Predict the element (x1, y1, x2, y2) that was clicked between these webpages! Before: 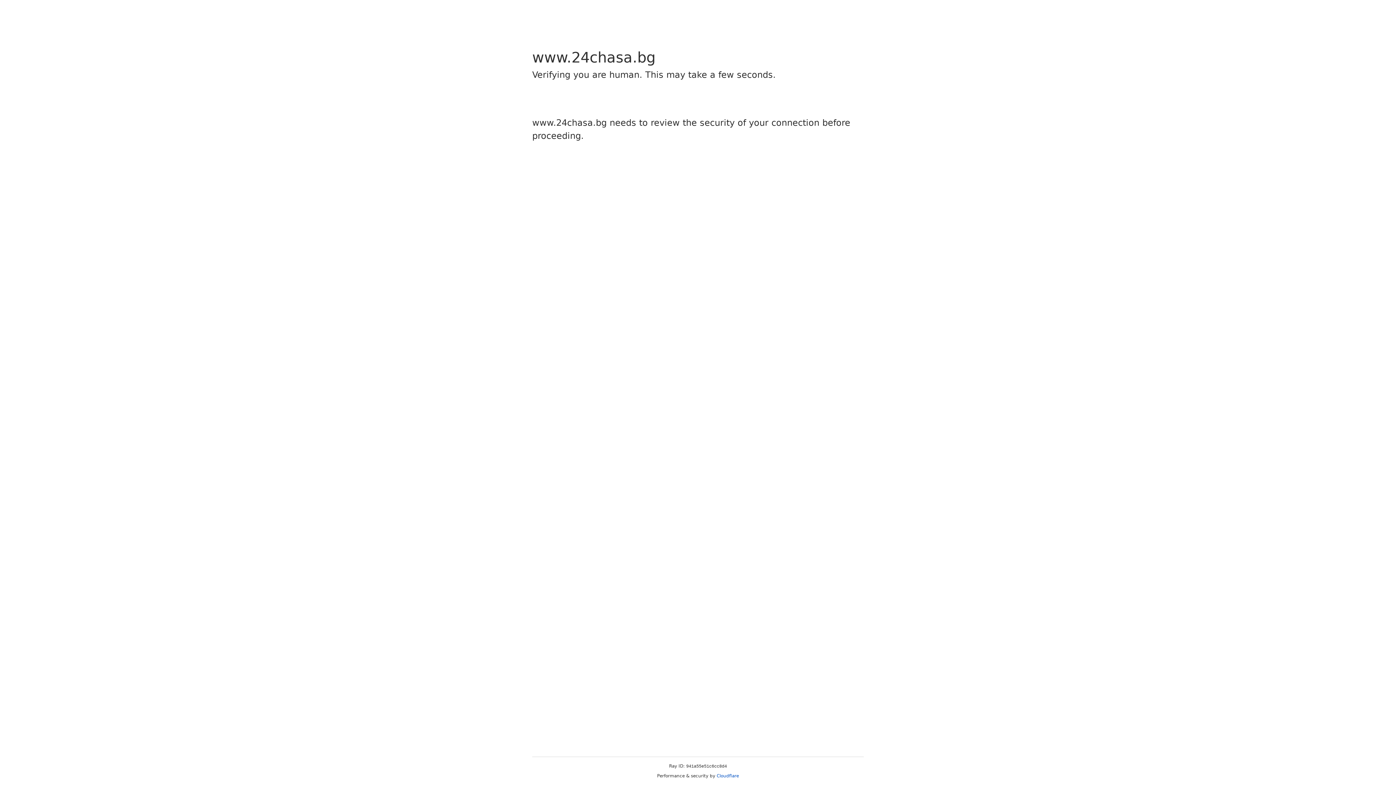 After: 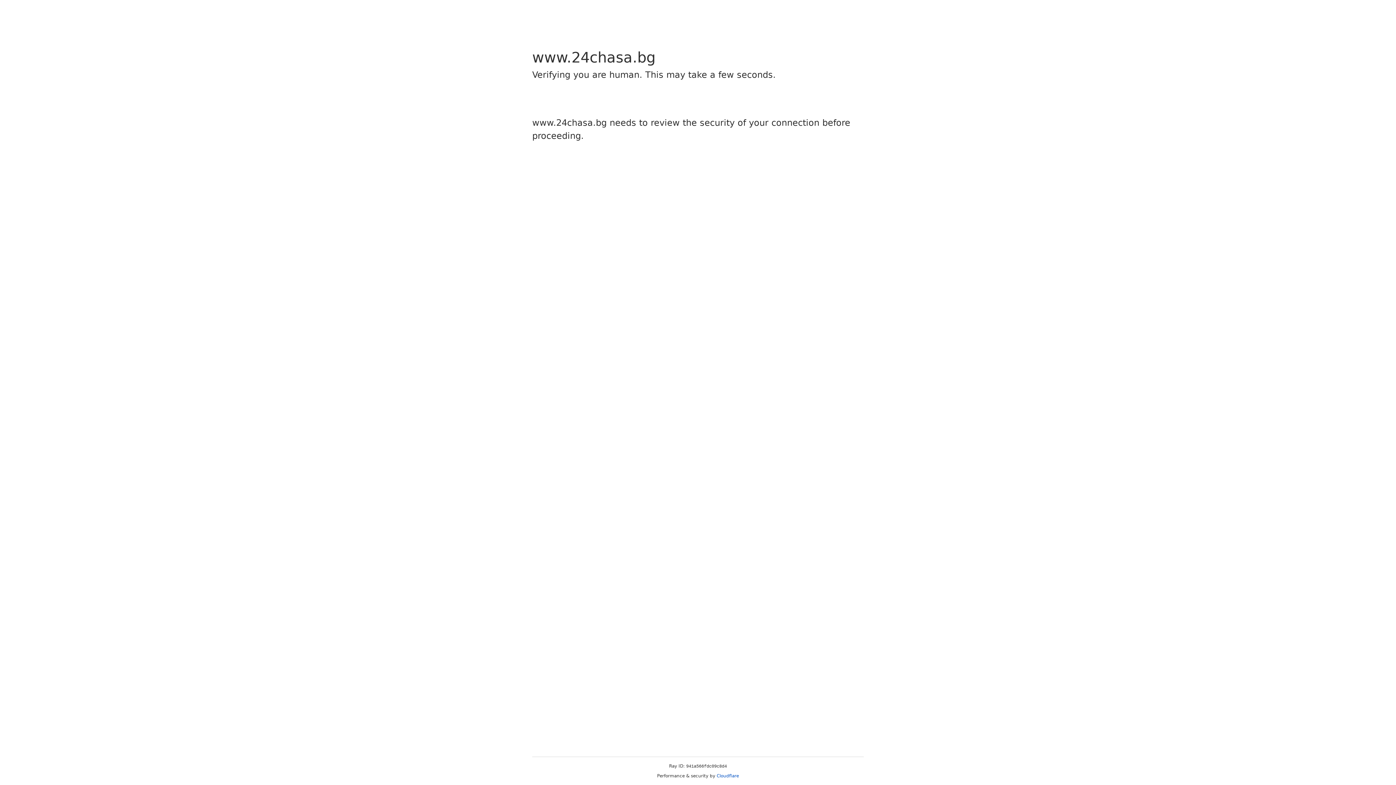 Action: label: Cloudflare bbox: (716, 773, 739, 778)